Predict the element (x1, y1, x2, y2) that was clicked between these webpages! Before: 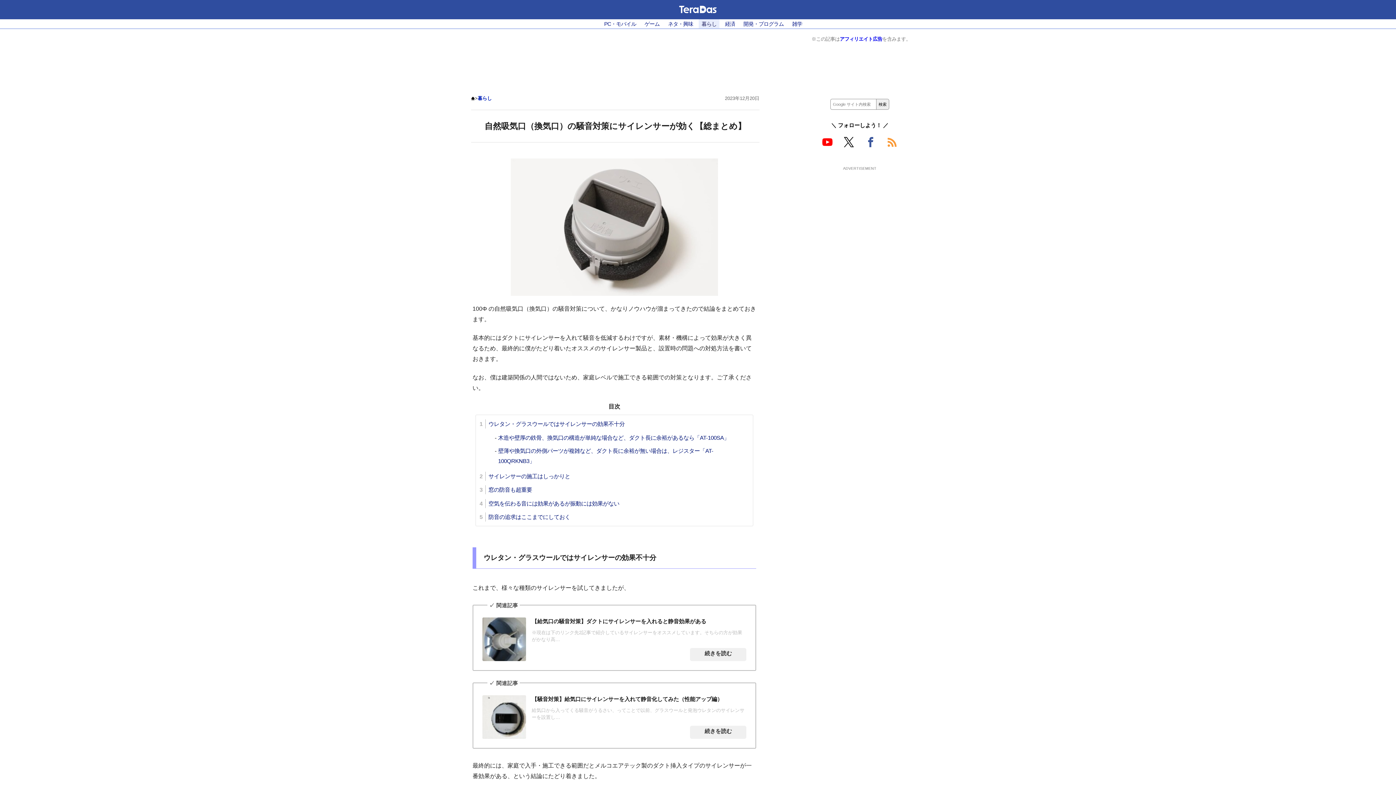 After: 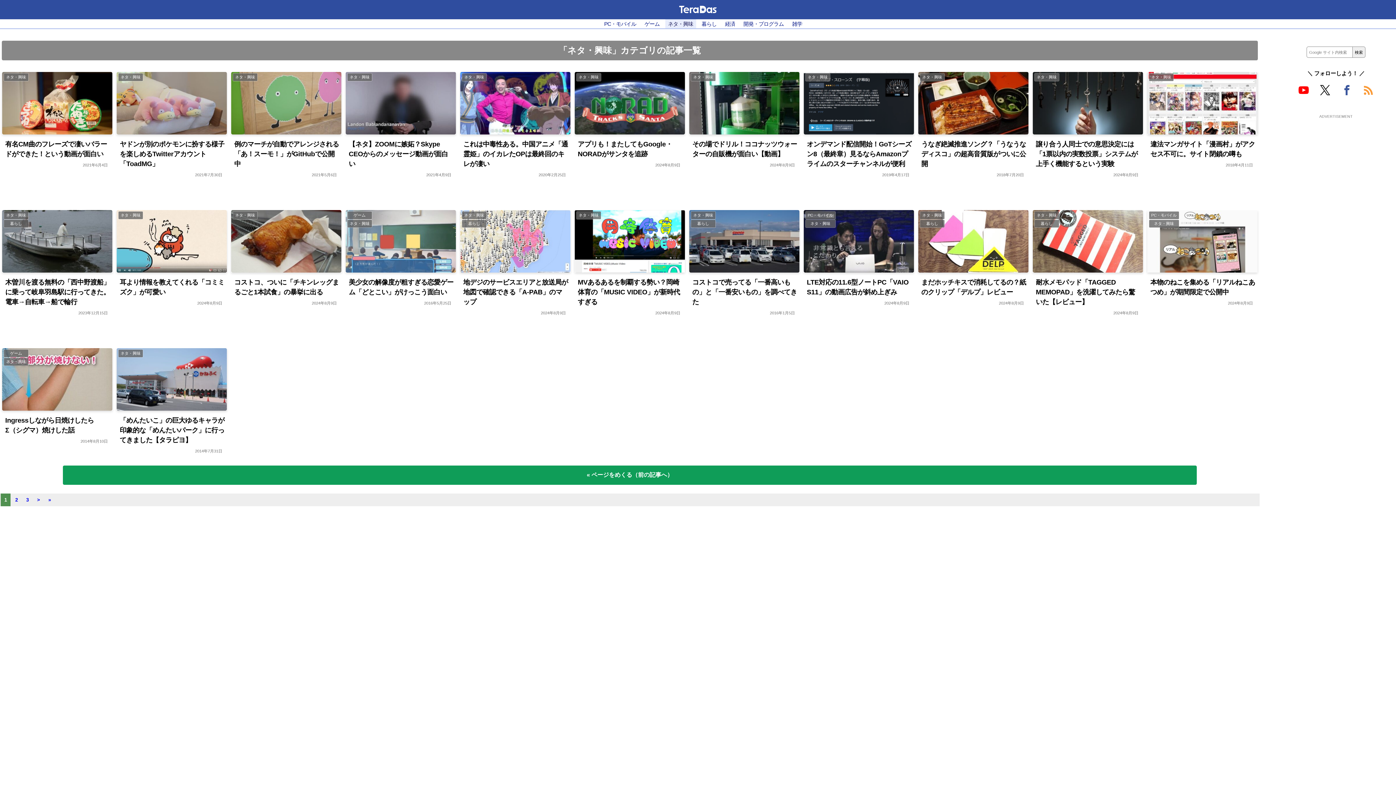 Action: label: ネタ・興味 bbox: (665, 19, 696, 28)